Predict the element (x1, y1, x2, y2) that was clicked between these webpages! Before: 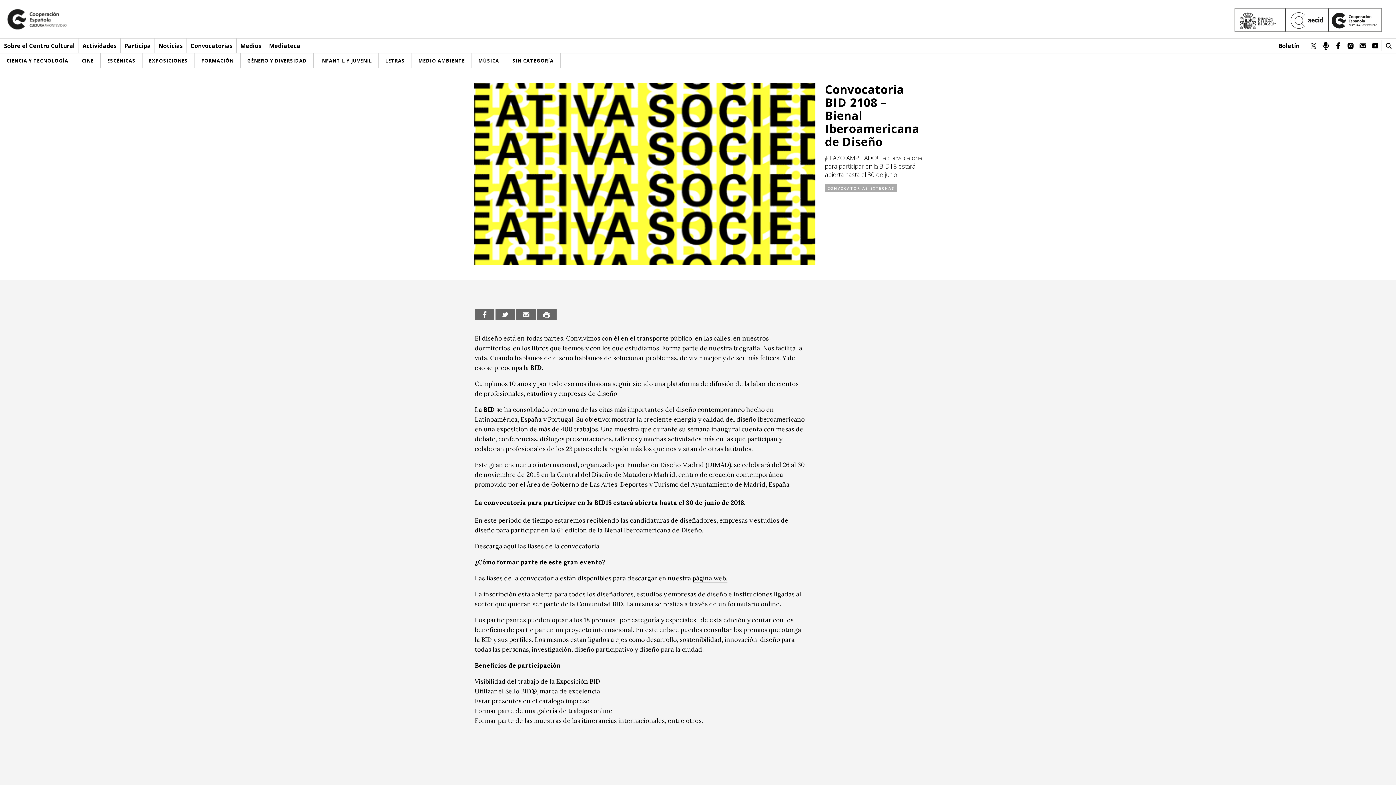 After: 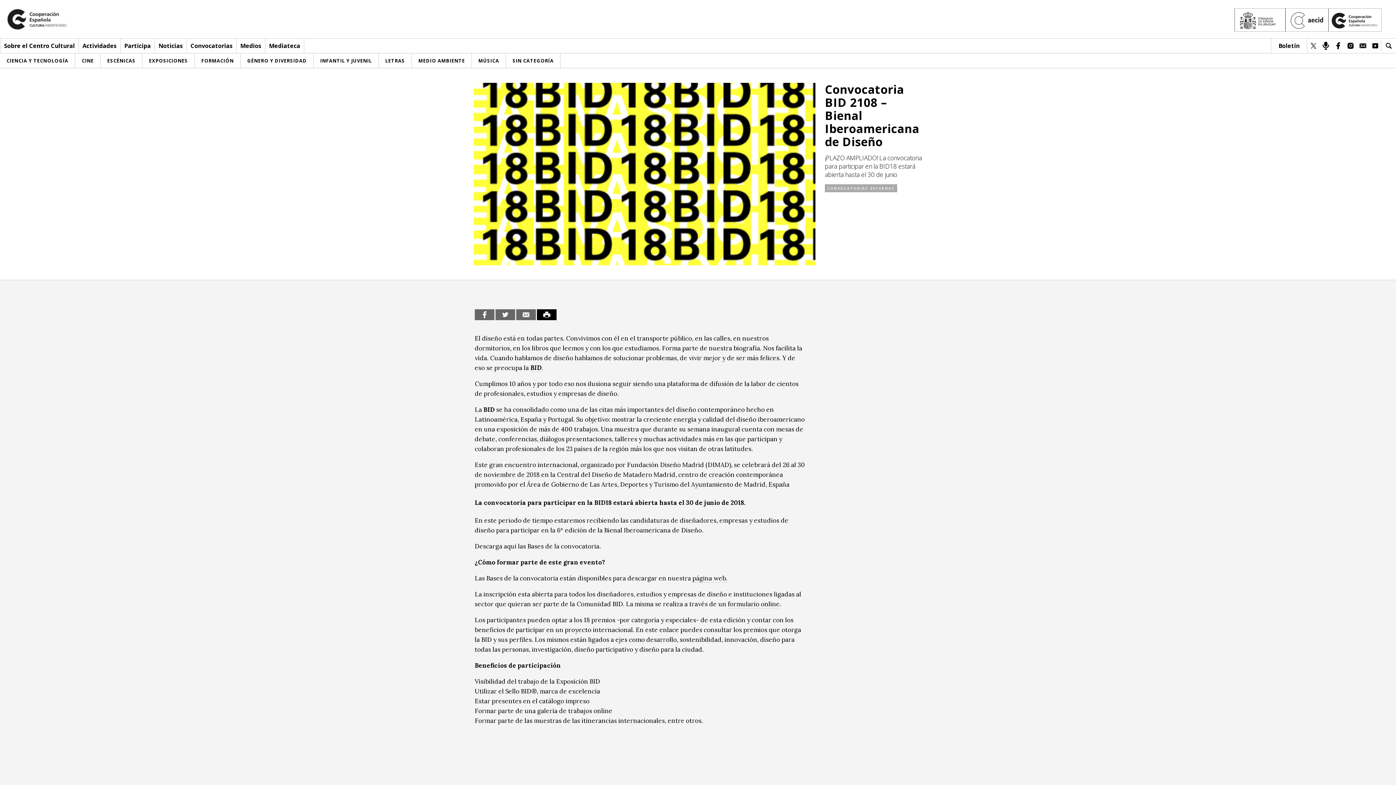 Action: bbox: (537, 309, 556, 320)